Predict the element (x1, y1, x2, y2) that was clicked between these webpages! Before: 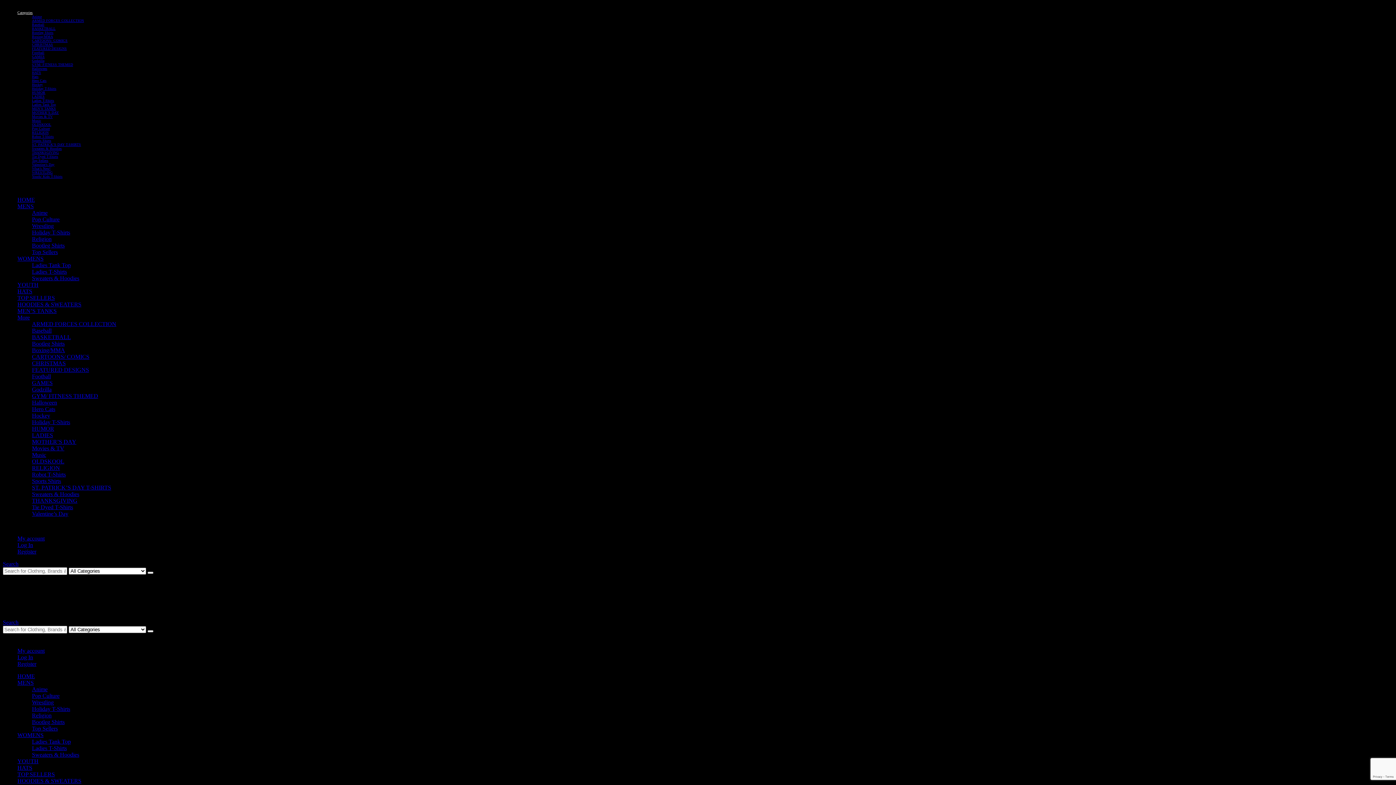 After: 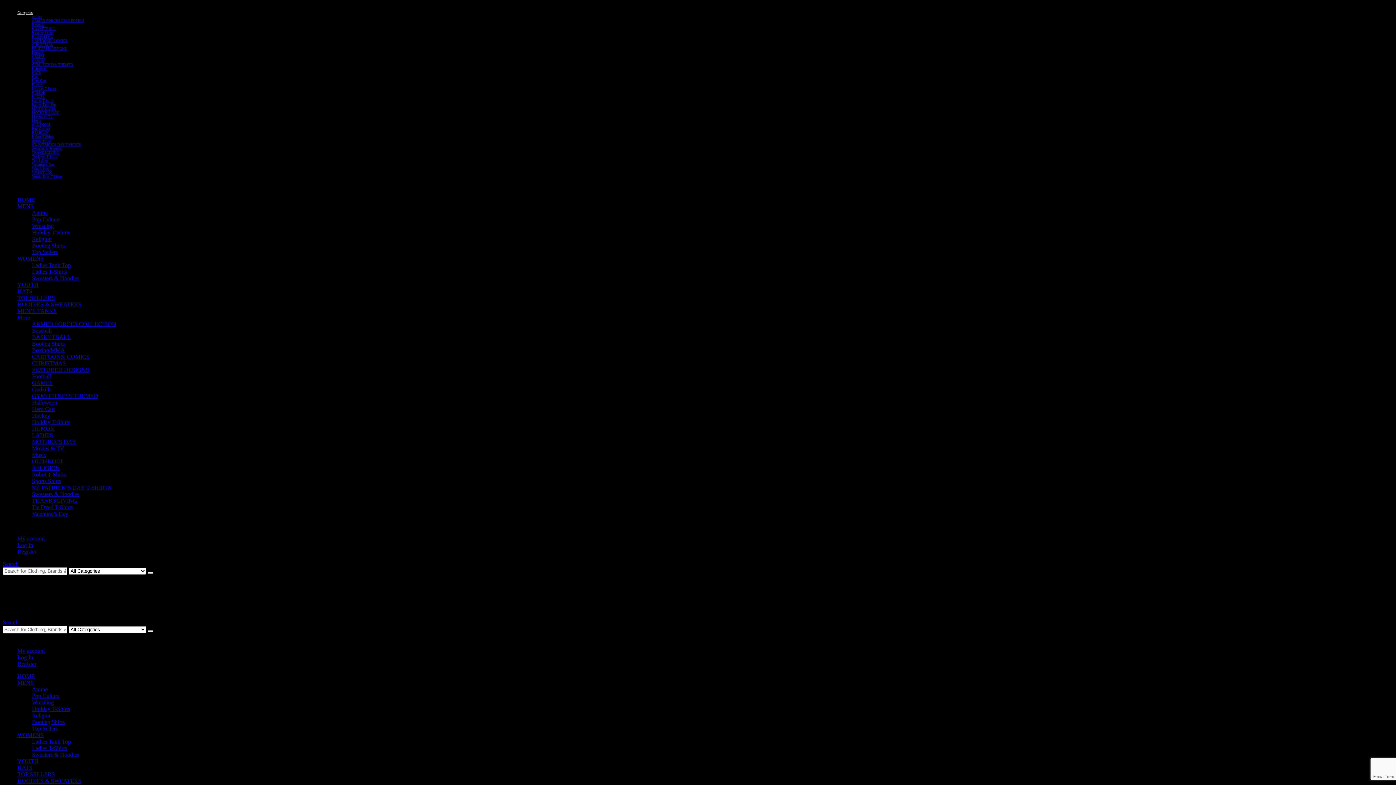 Action: bbox: (17, 10, 32, 14) label: Categories